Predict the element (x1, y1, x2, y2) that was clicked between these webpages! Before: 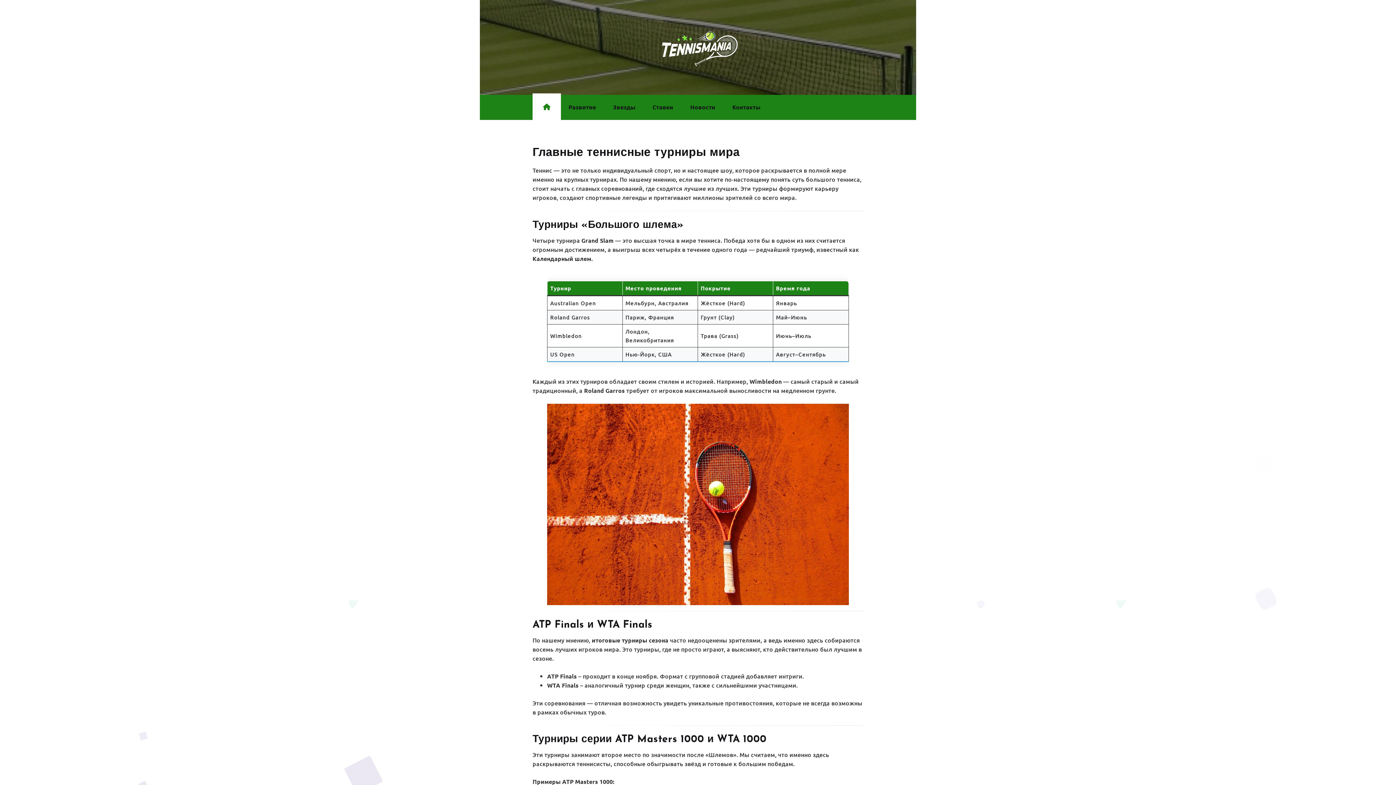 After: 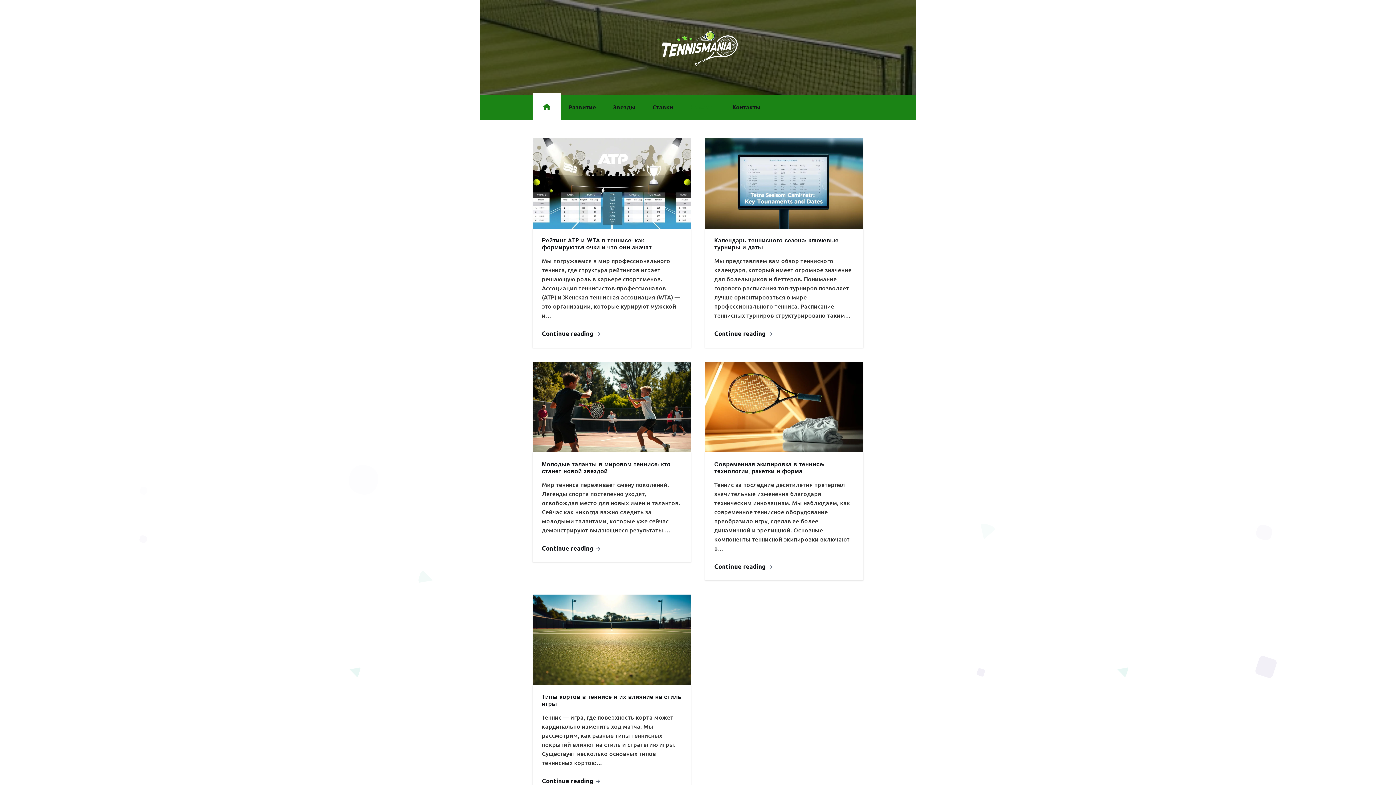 Action: bbox: (682, 94, 723, 119) label: Новости